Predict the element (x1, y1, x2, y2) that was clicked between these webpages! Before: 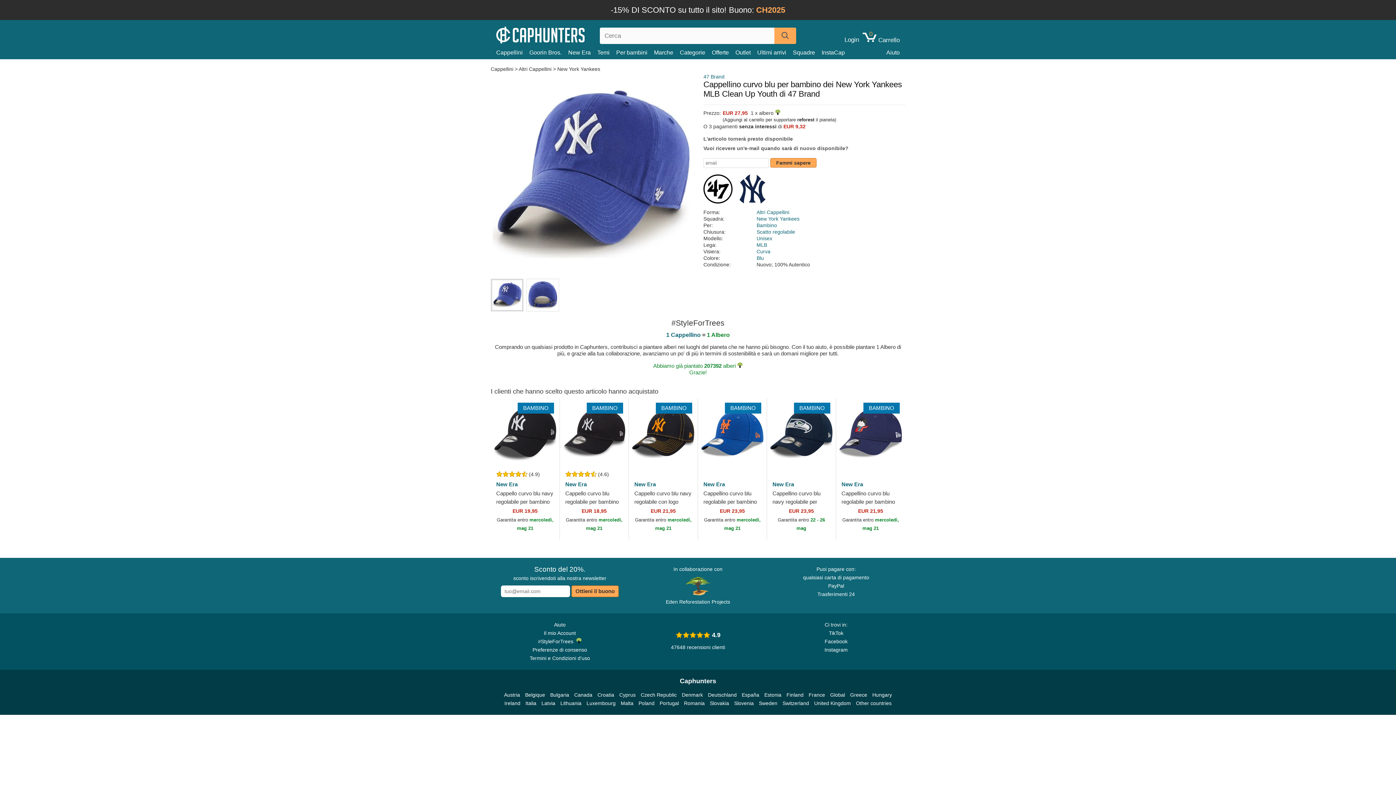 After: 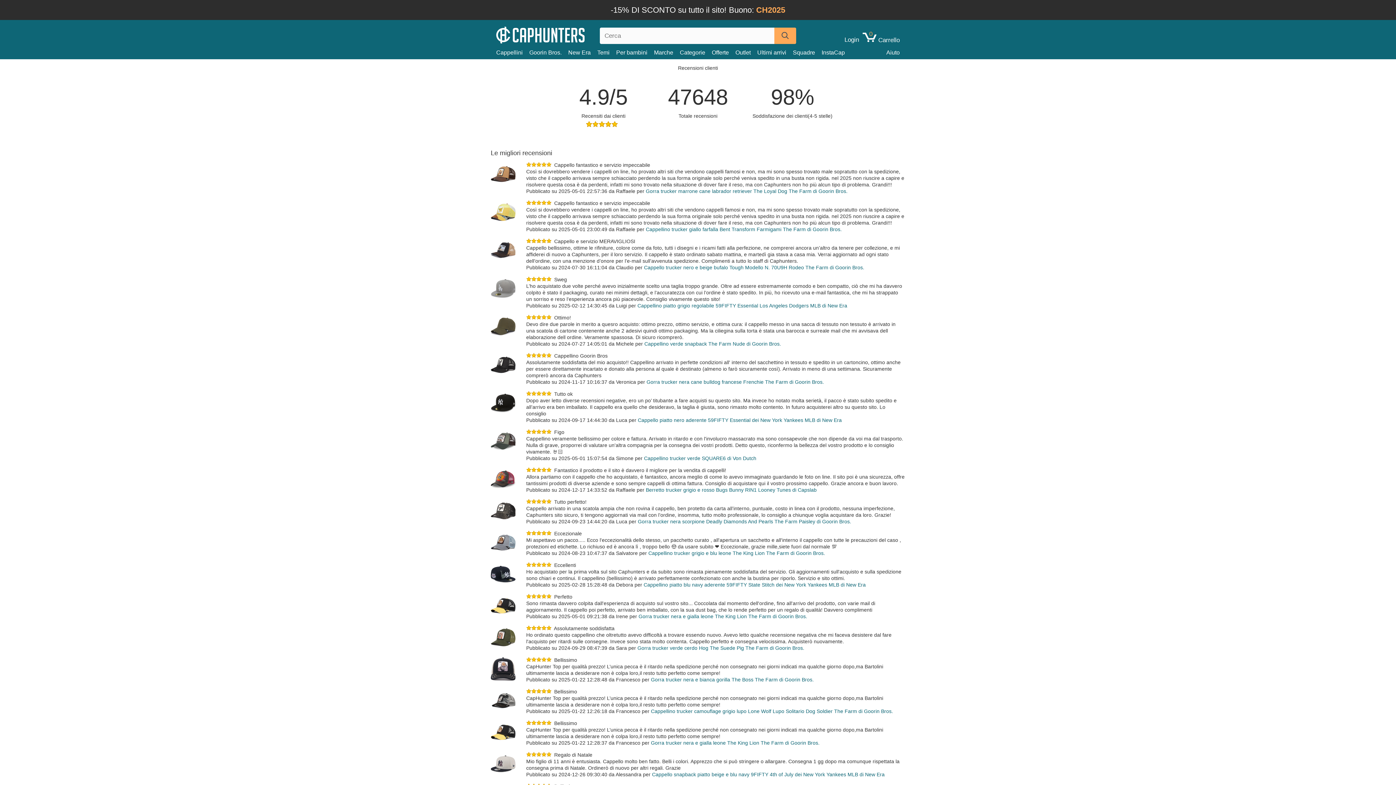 Action: bbox: (671, 632, 725, 650) label:  4.9
47648 recensioni clienti